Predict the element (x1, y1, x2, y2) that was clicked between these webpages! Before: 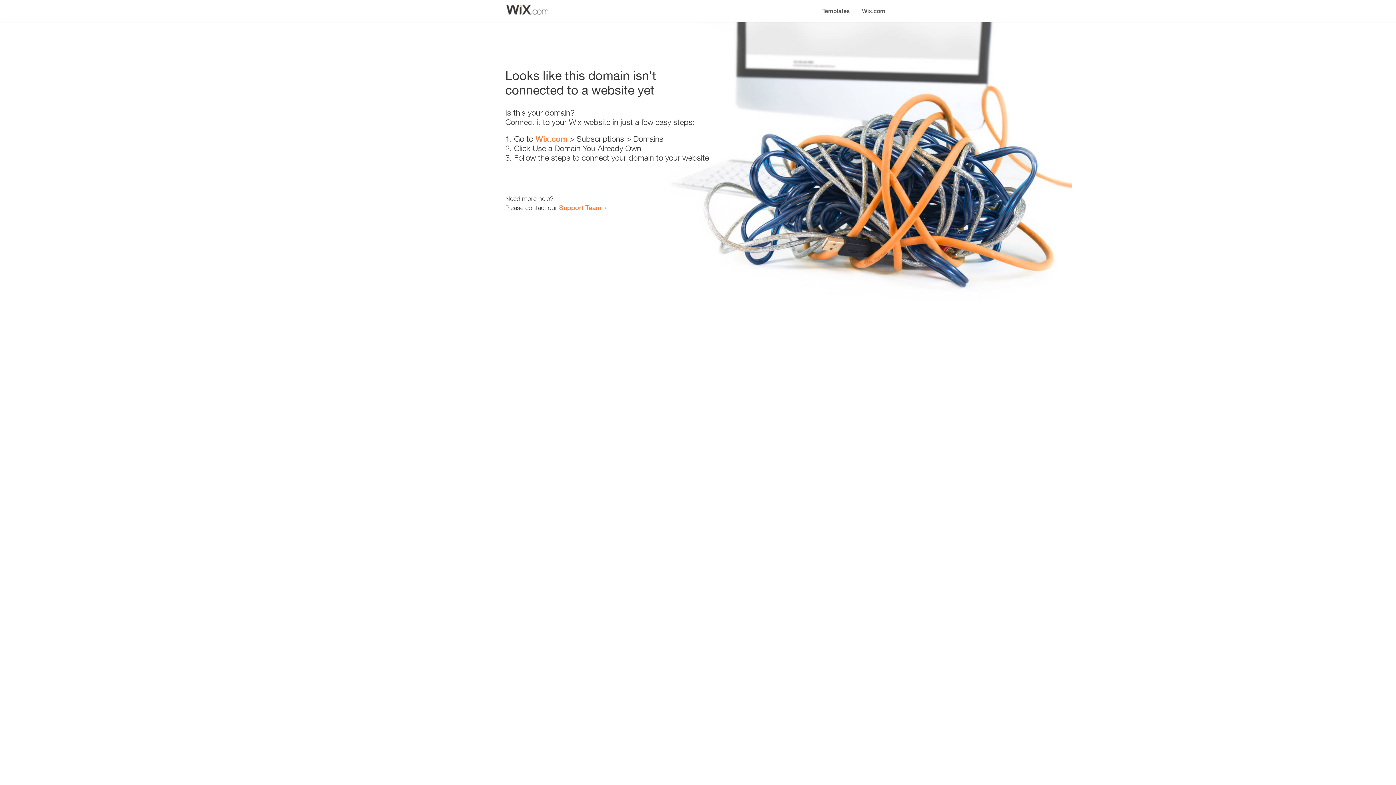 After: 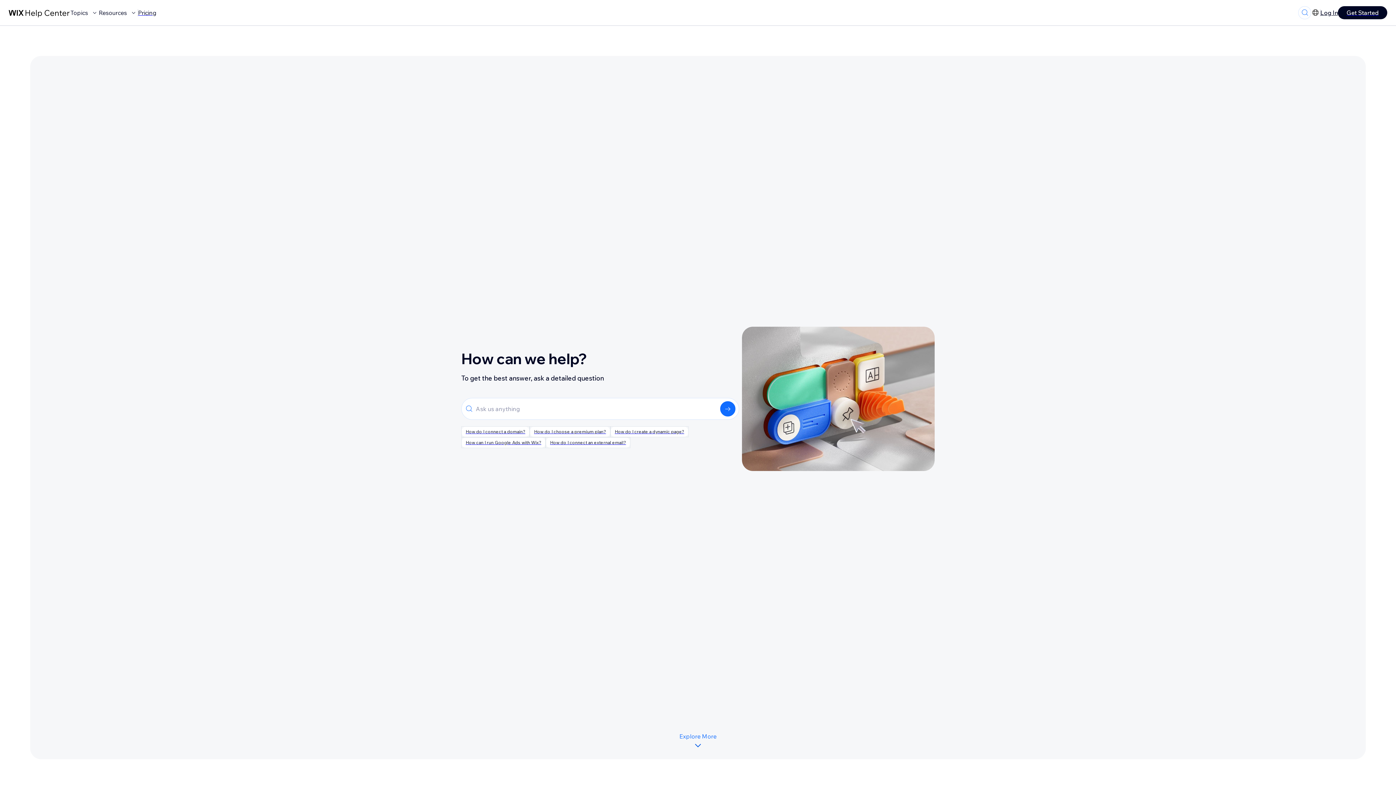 Action: bbox: (559, 203, 601, 211) label: Support Team